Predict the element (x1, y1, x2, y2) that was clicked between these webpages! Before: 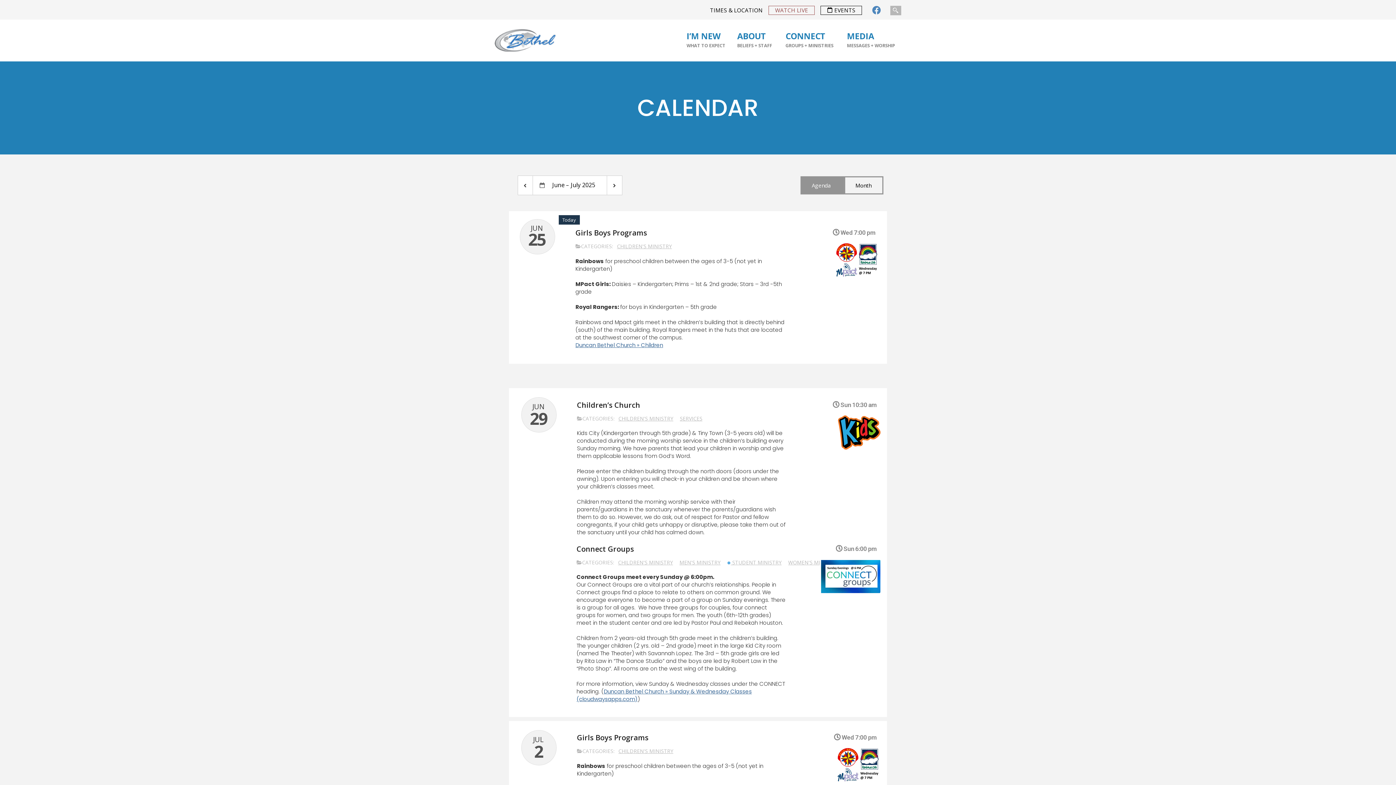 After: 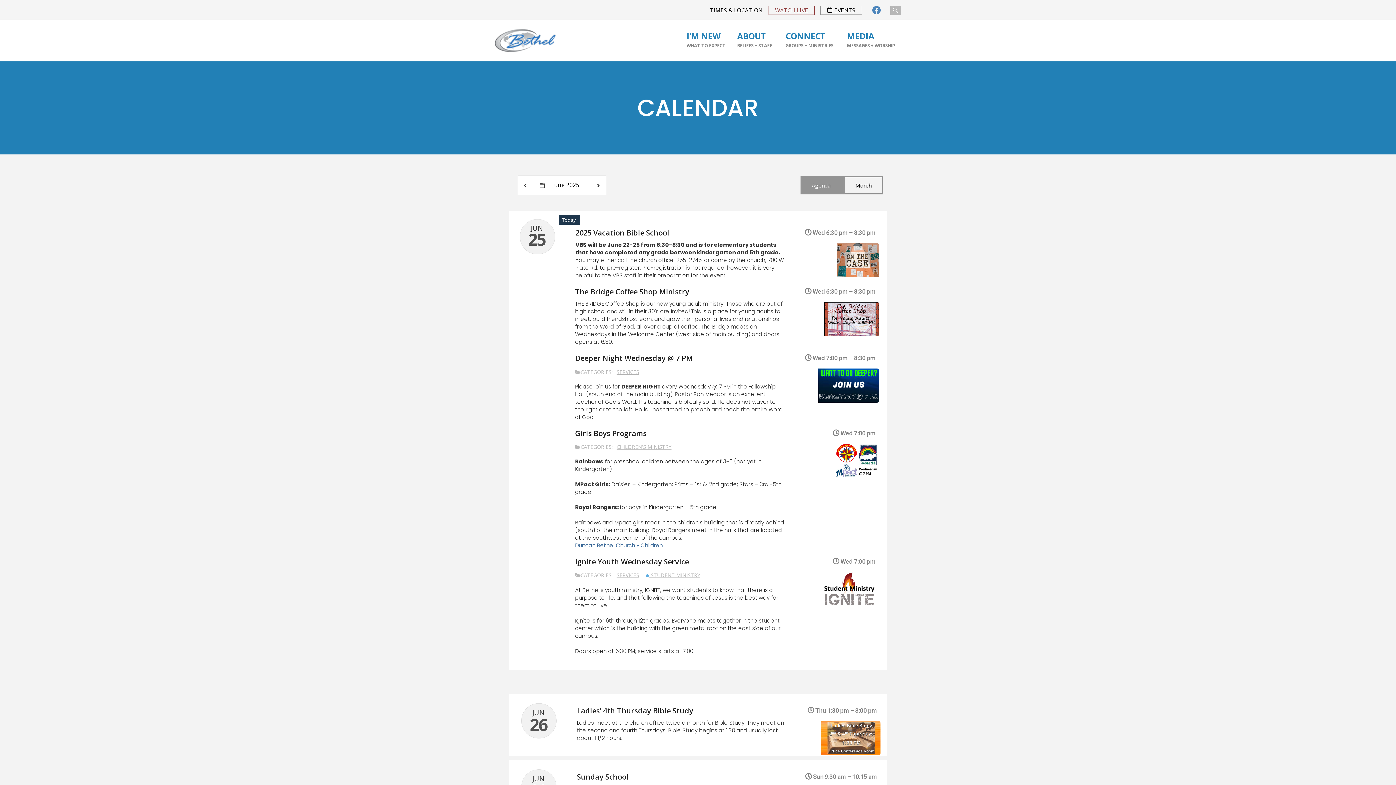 Action: bbox: (820, 5, 862, 14) label: EVENTS